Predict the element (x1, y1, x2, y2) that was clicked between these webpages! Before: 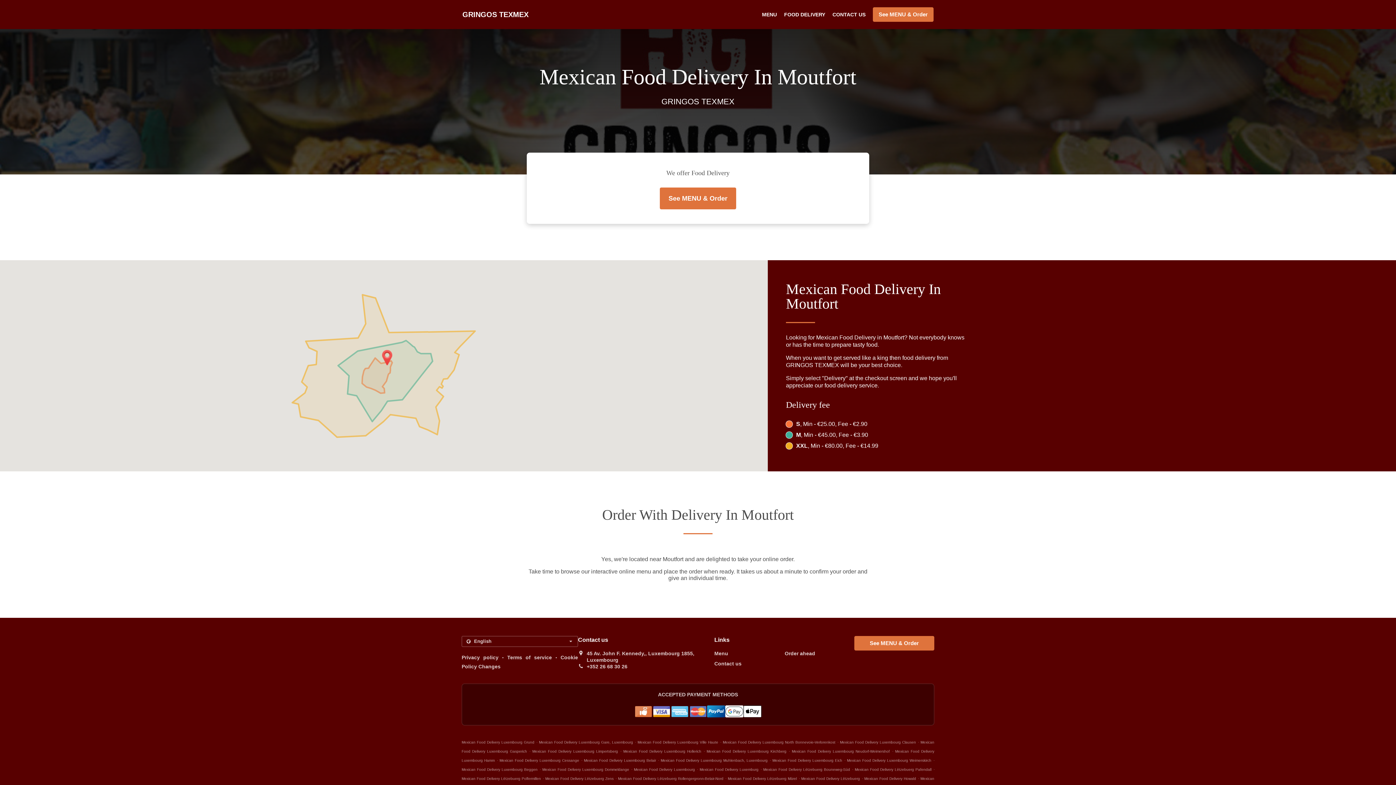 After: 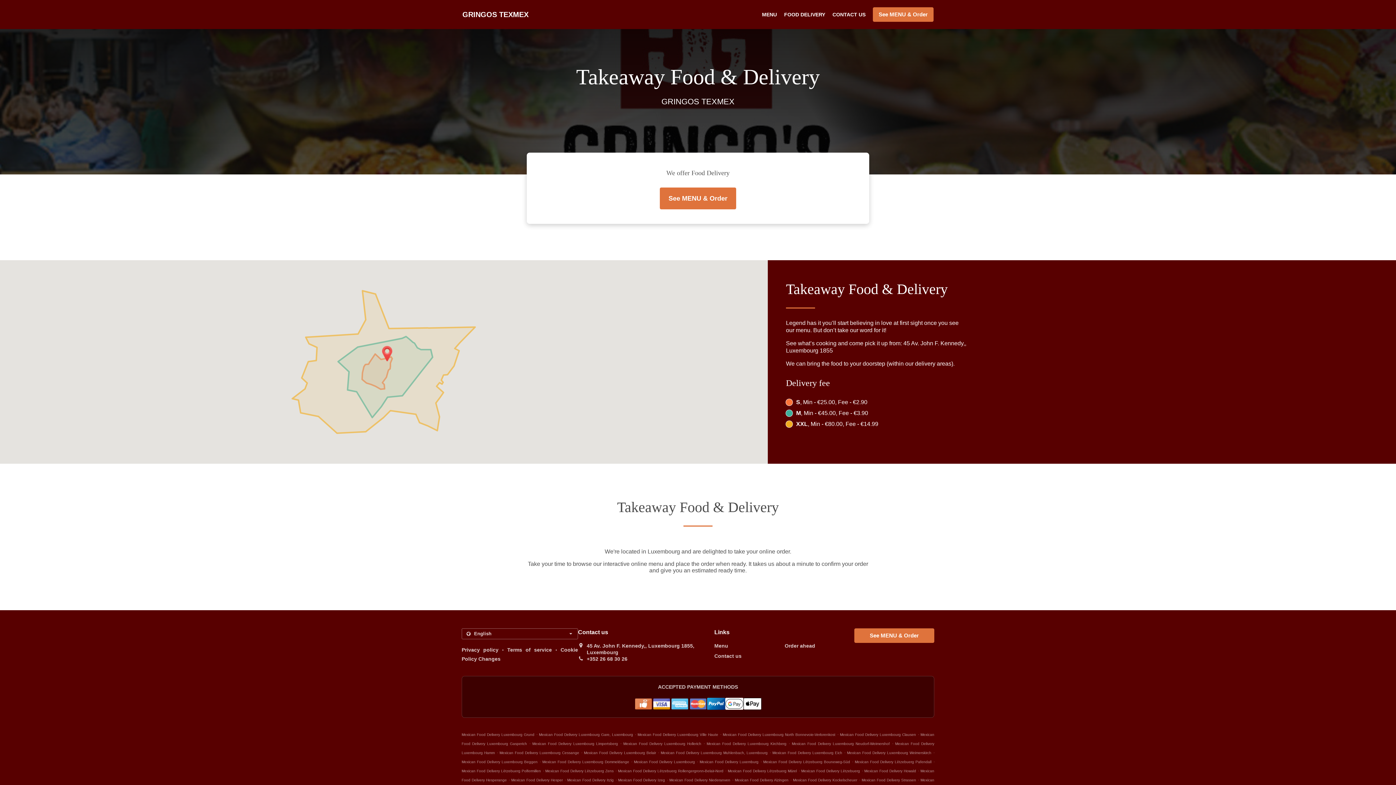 Action: label: FOOD DELIVERY bbox: (784, 11, 825, 17)